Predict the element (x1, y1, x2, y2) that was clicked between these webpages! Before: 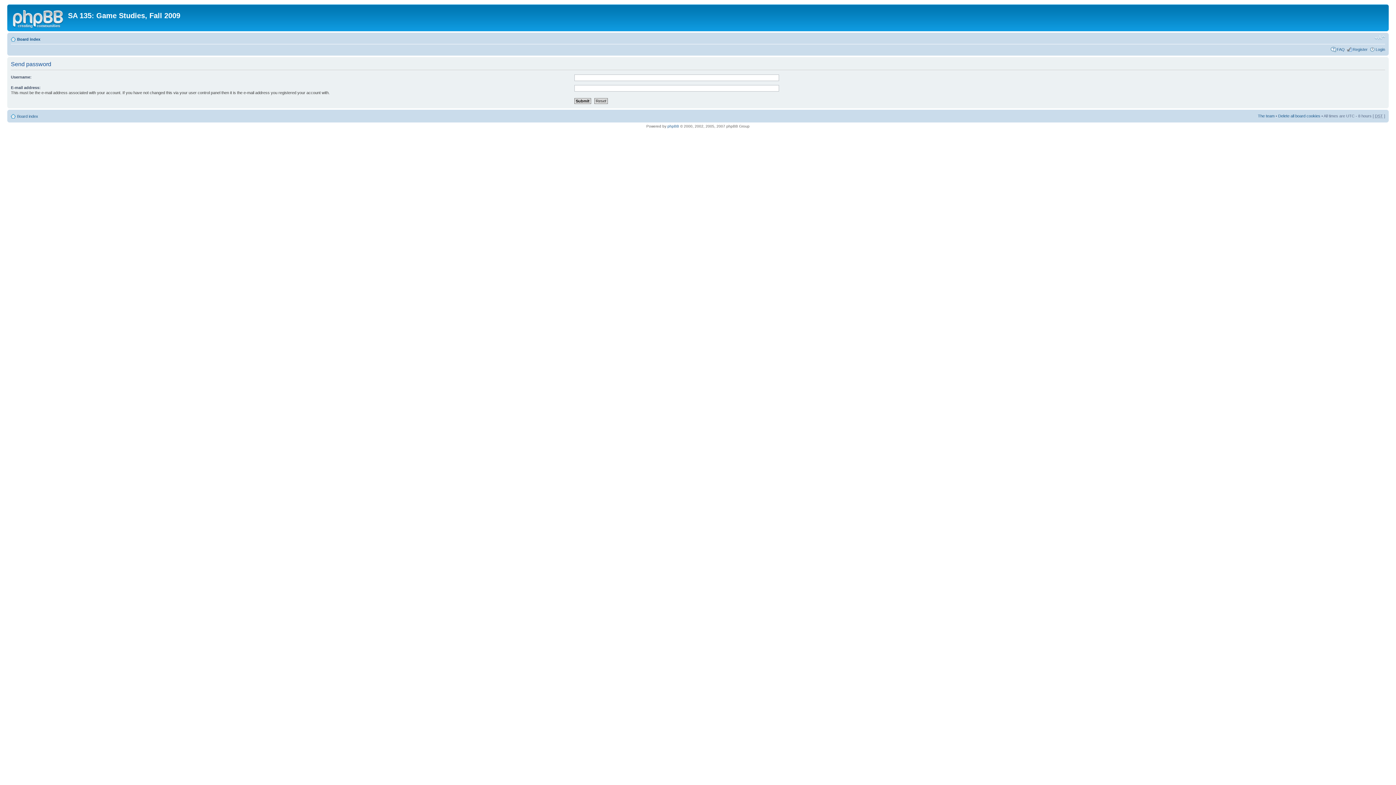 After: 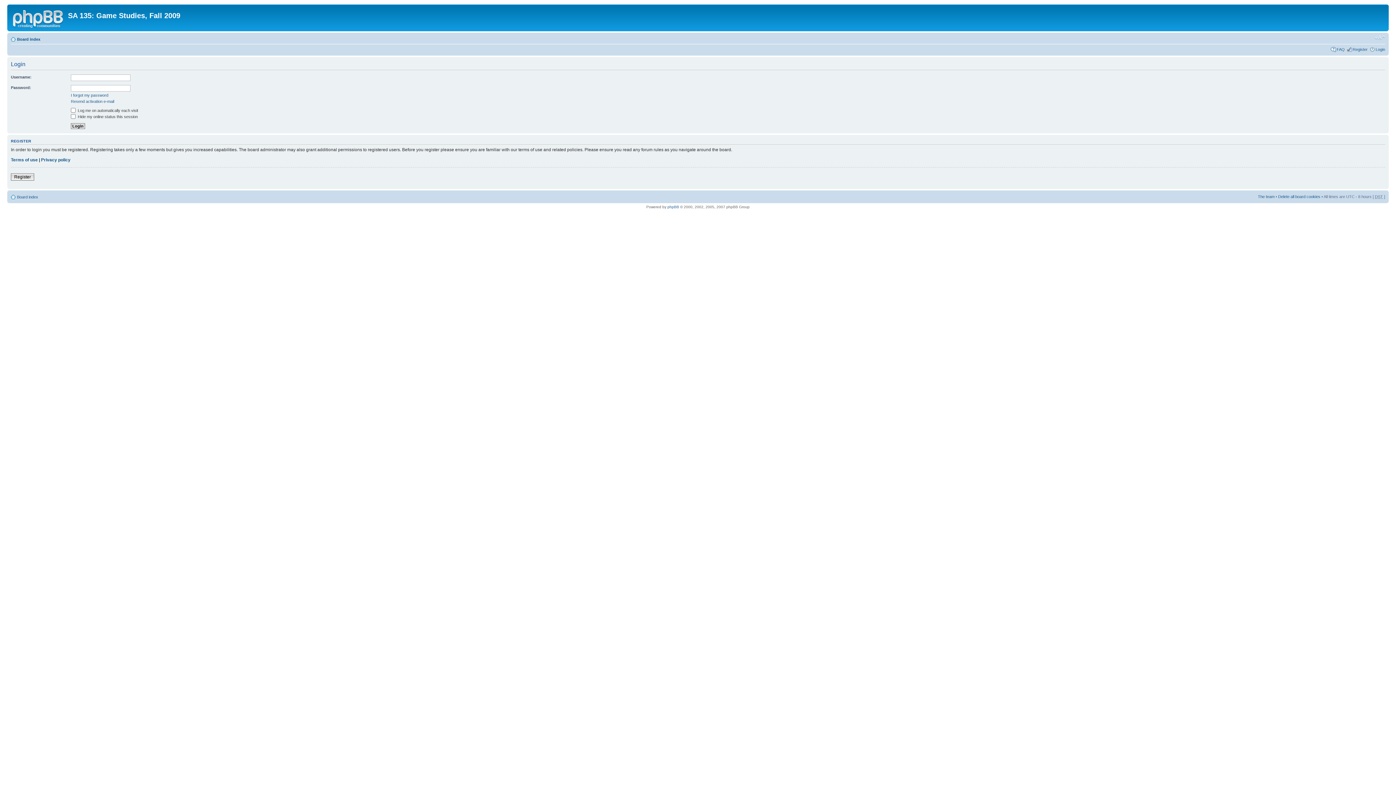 Action: bbox: (1376, 47, 1385, 51) label: Login